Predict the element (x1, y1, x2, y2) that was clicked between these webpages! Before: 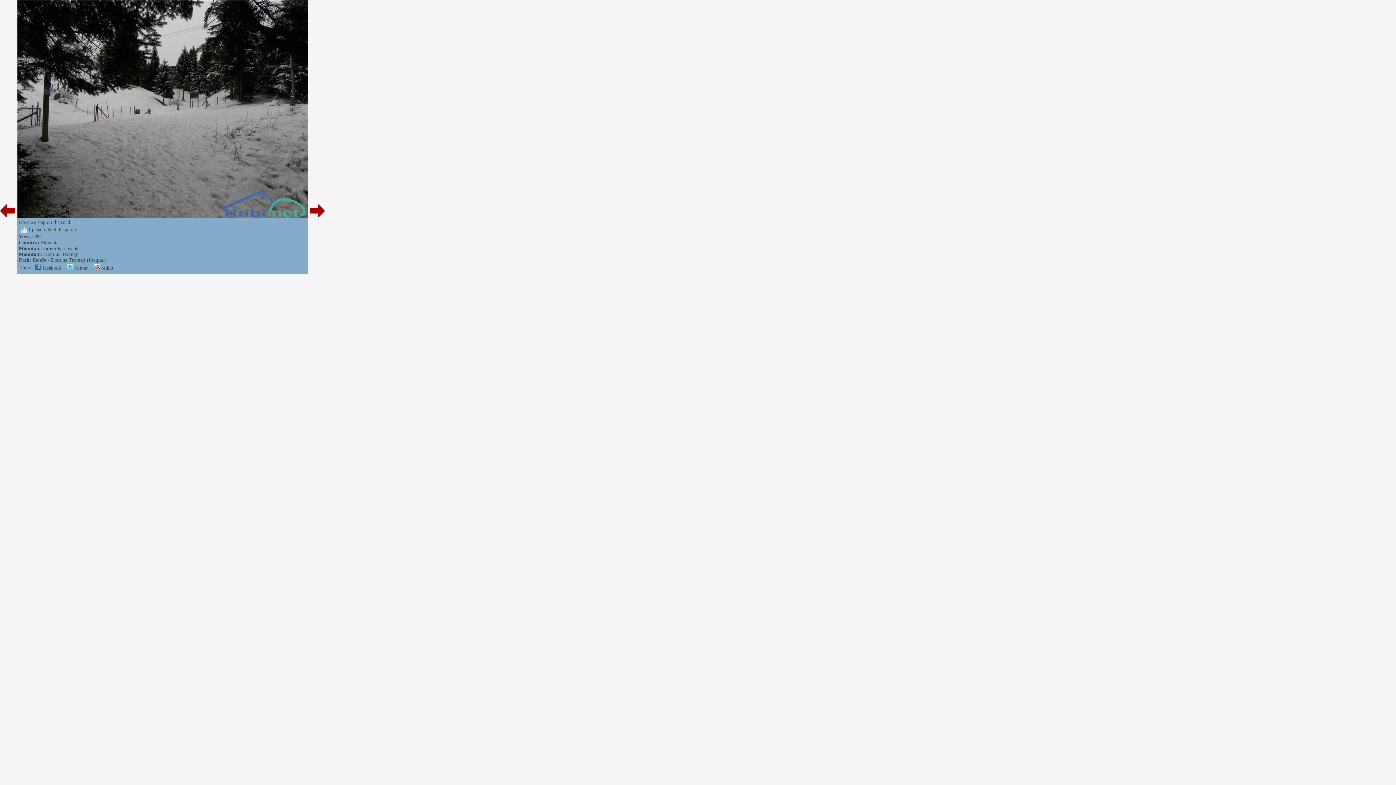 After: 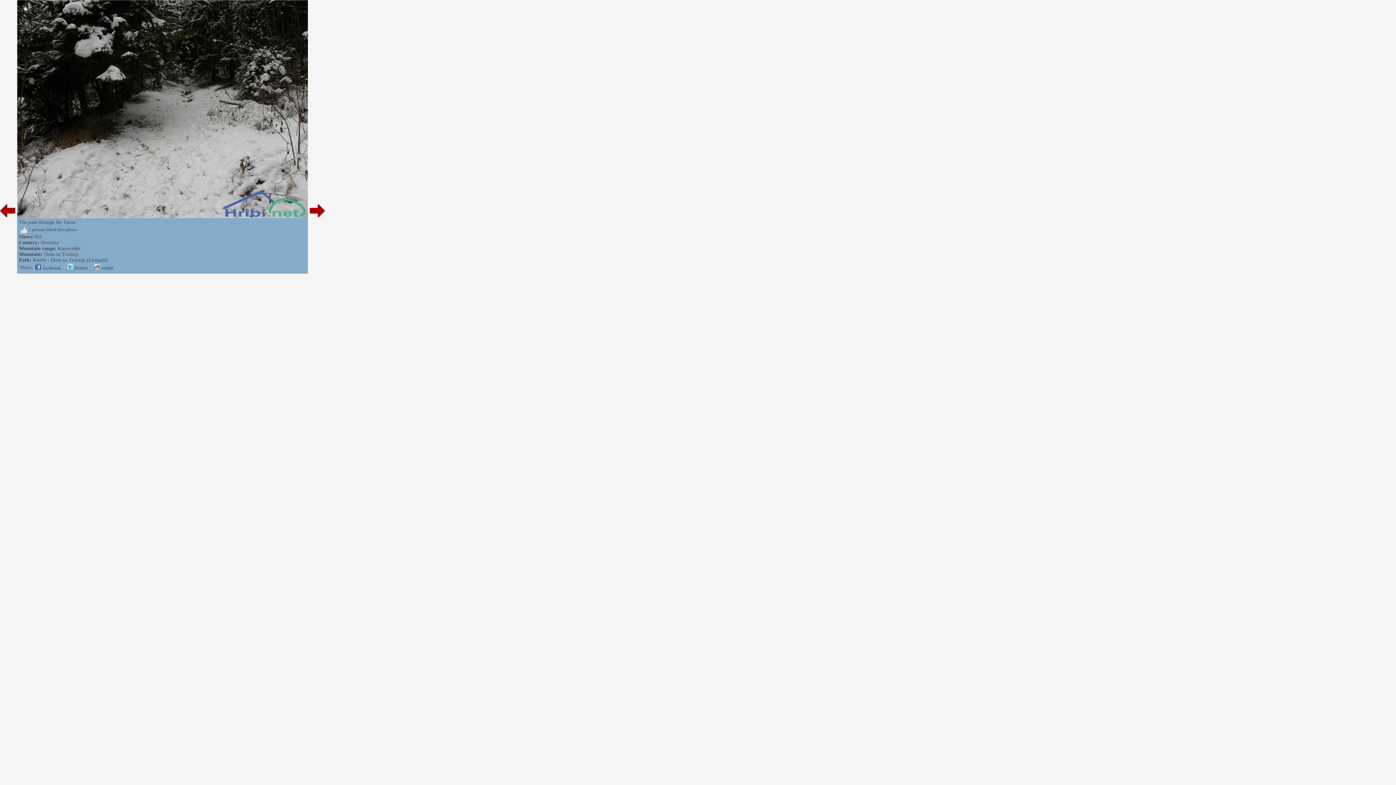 Action: bbox: (0, 213, 17, 219)